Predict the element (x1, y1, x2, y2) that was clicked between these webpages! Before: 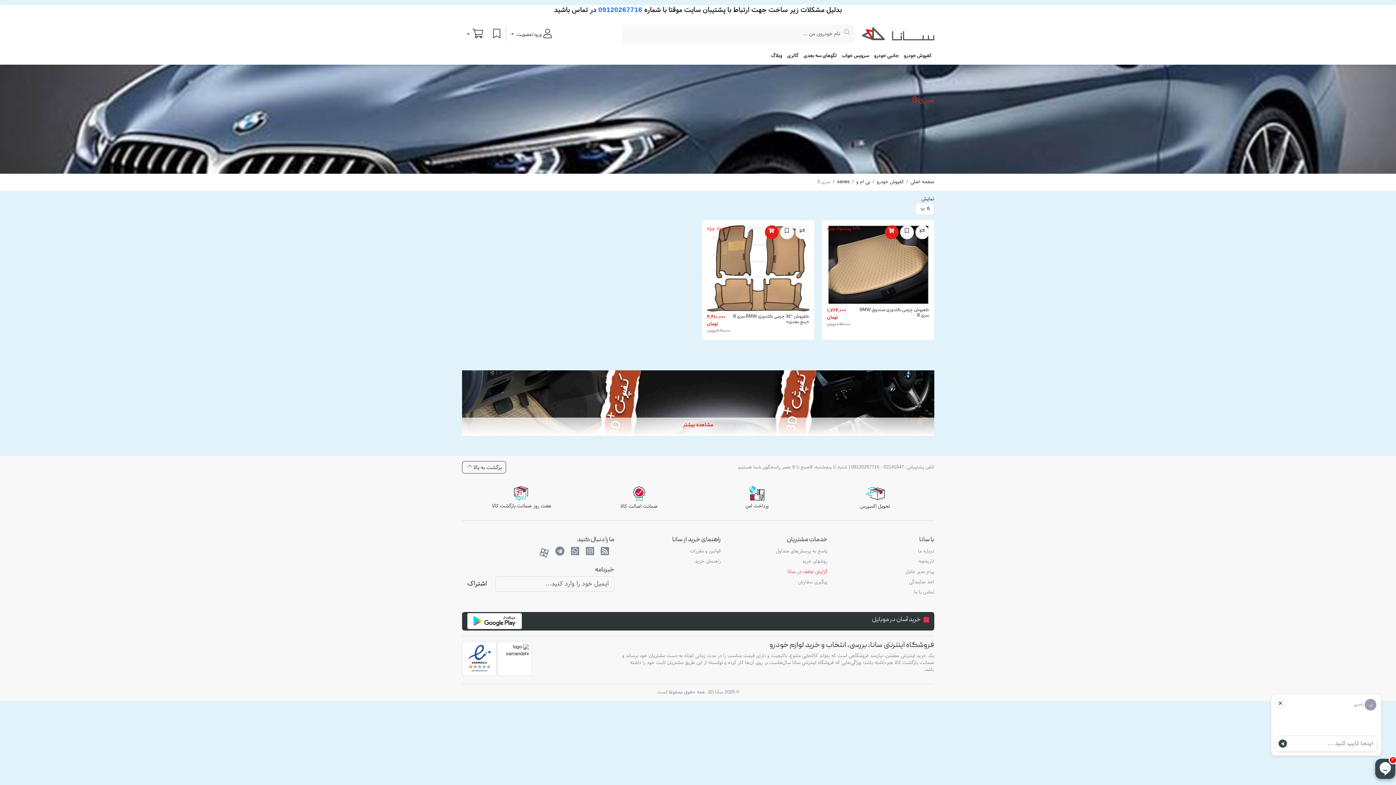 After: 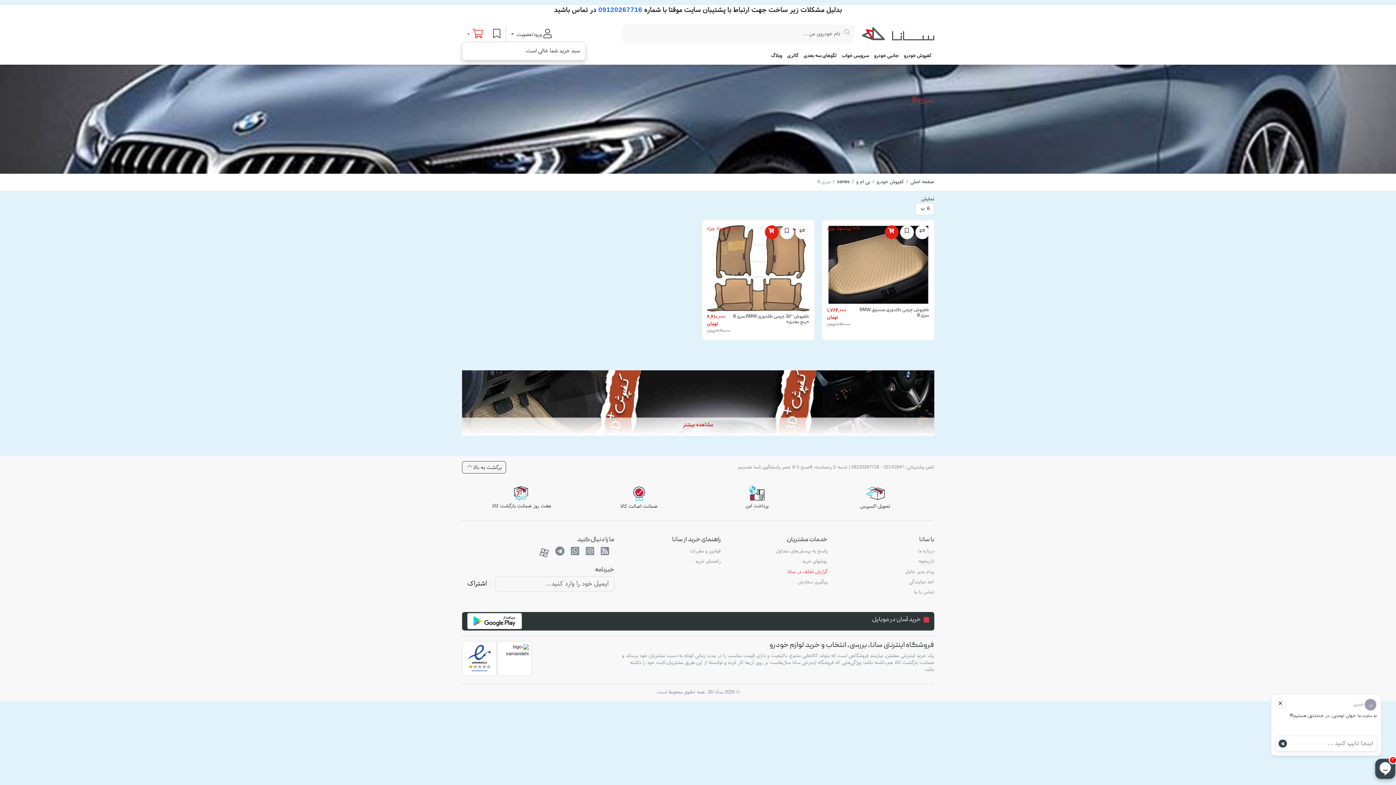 Action: label: سبد خرید
  bbox: (462, 26, 488, 41)